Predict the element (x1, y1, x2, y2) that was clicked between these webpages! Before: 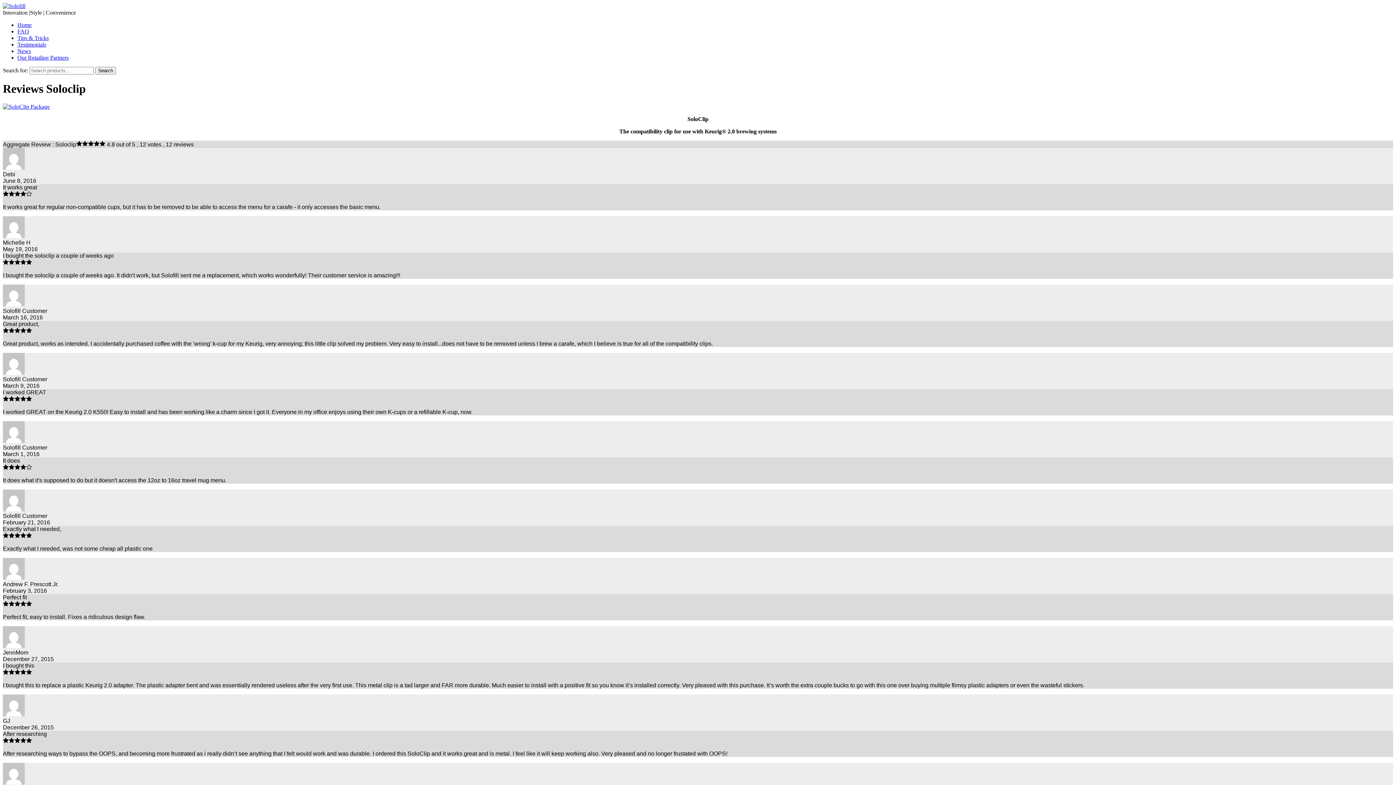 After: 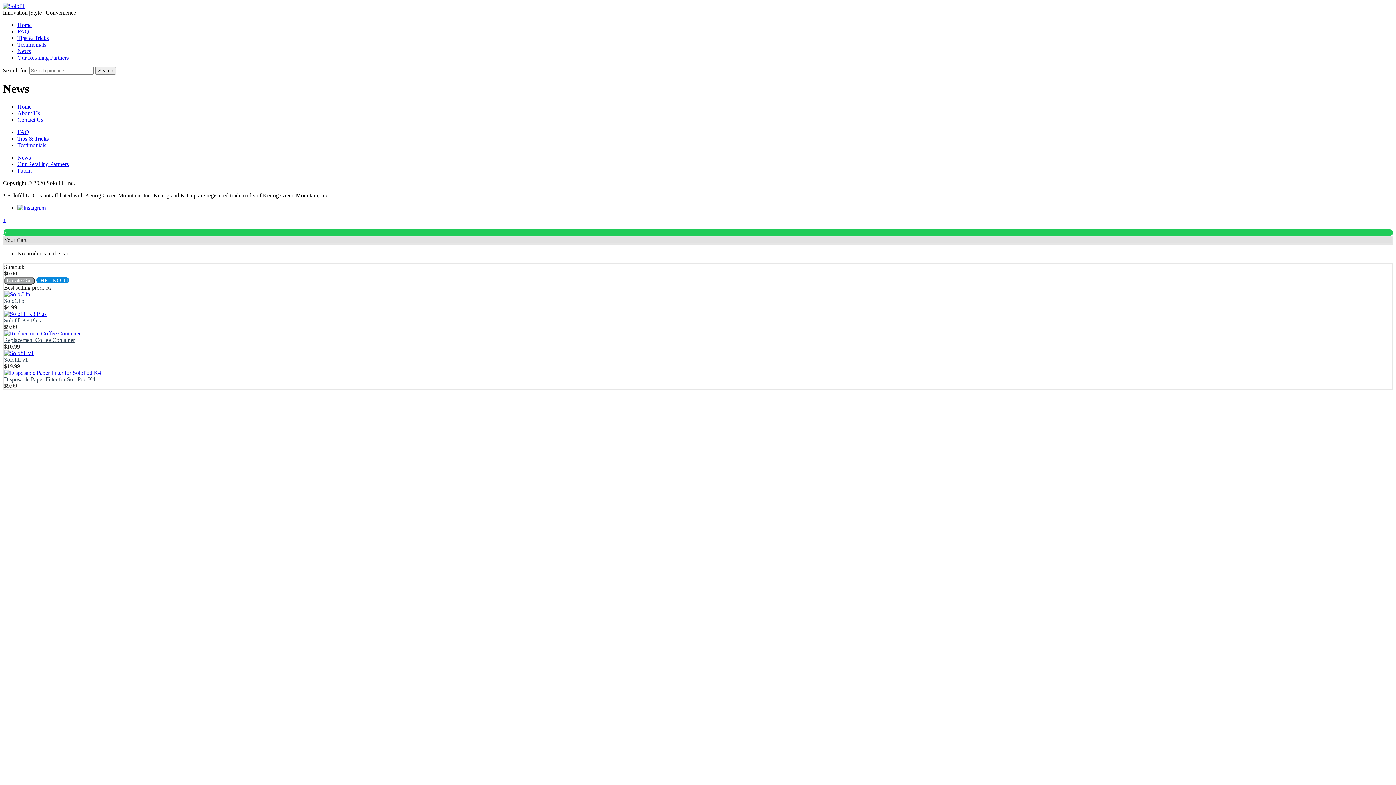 Action: bbox: (17, 48, 30, 54) label: News